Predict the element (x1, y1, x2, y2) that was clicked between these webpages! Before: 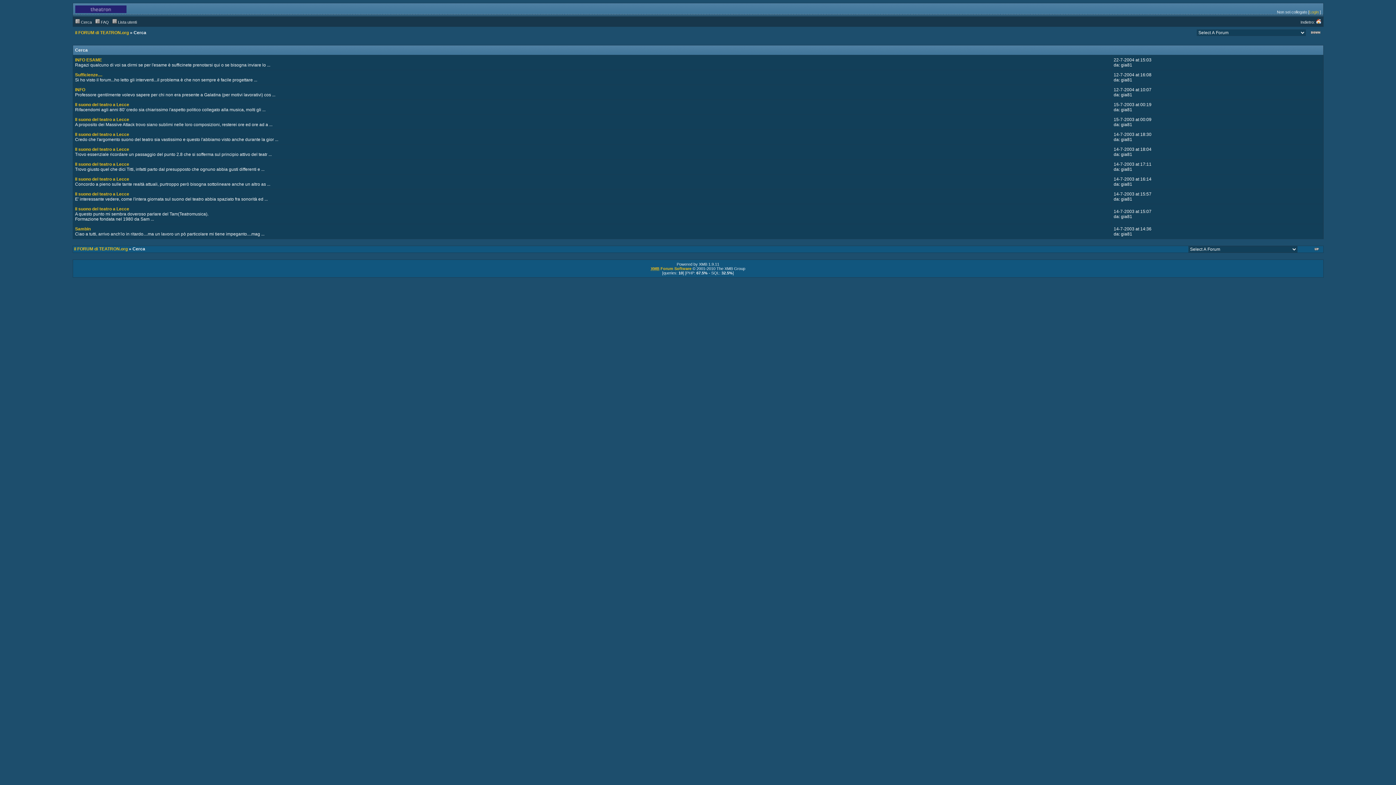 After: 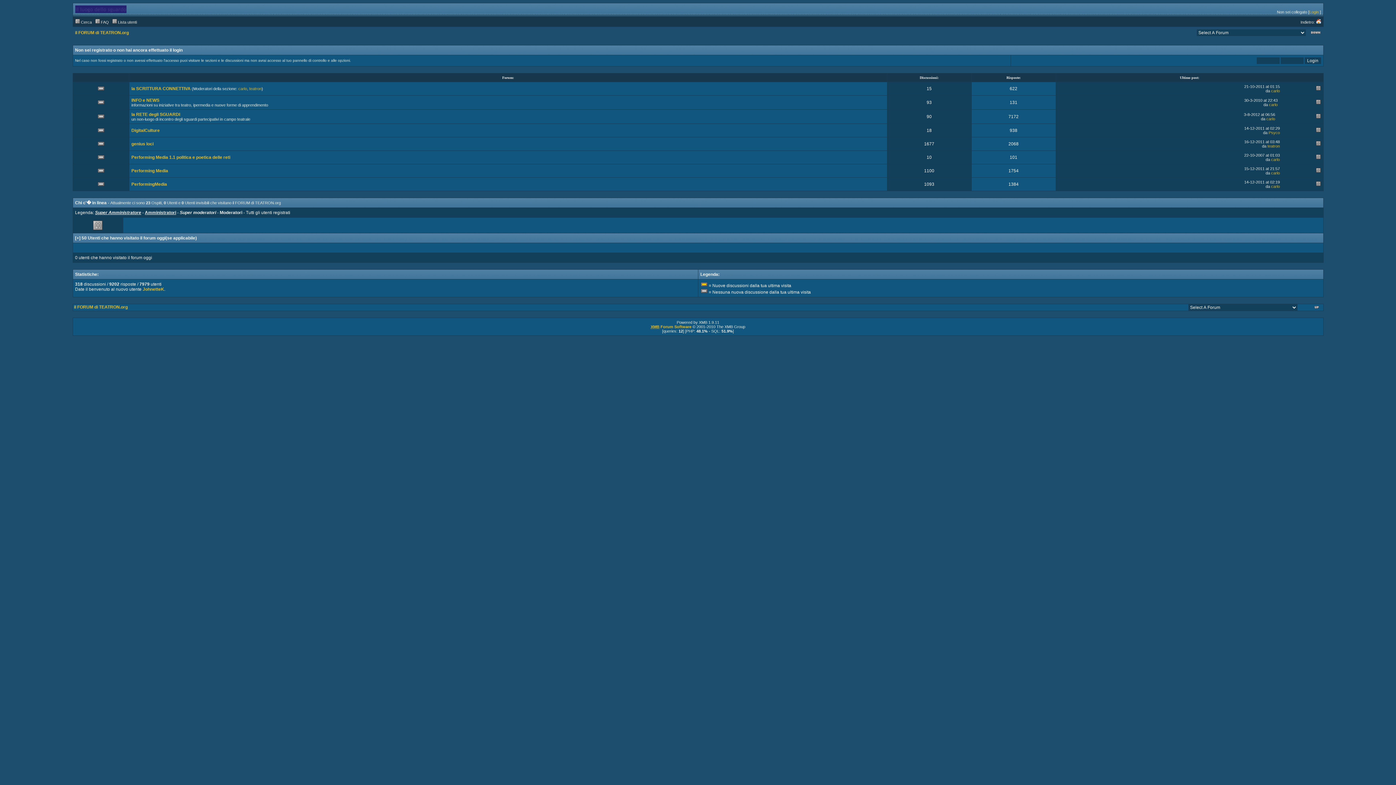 Action: label: il FORUM di TEATRON.org bbox: (74, 246, 127, 251)